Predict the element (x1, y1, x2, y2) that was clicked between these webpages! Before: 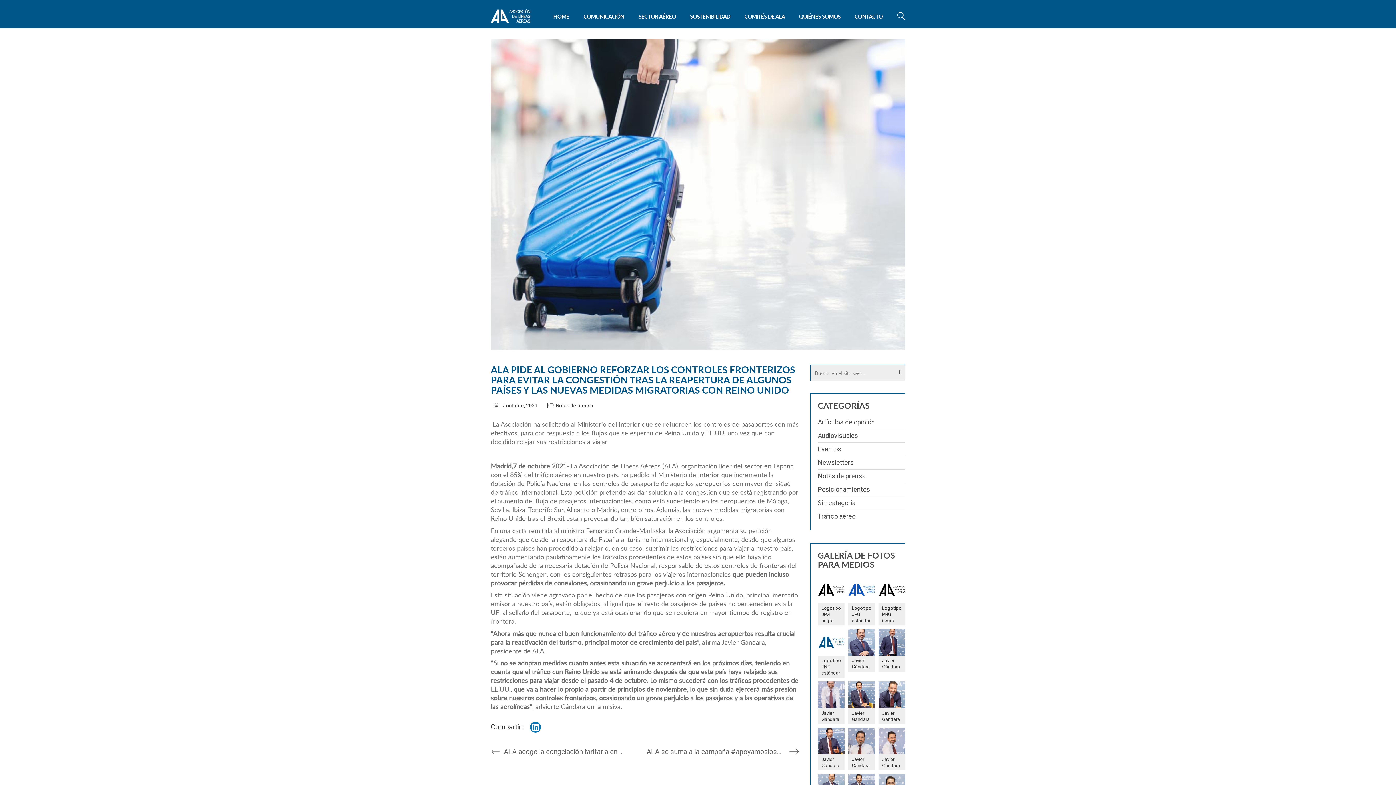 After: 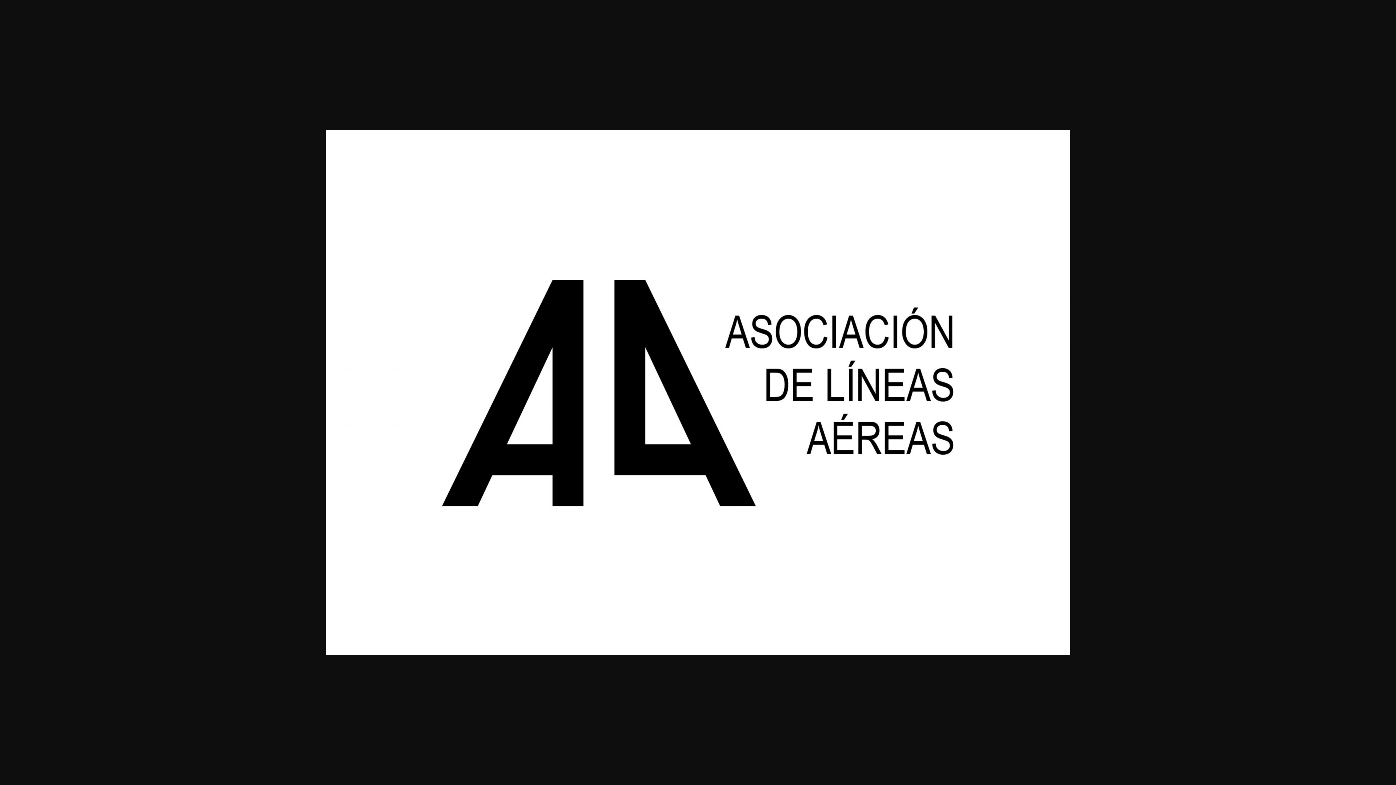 Action: bbox: (818, 576, 844, 603)